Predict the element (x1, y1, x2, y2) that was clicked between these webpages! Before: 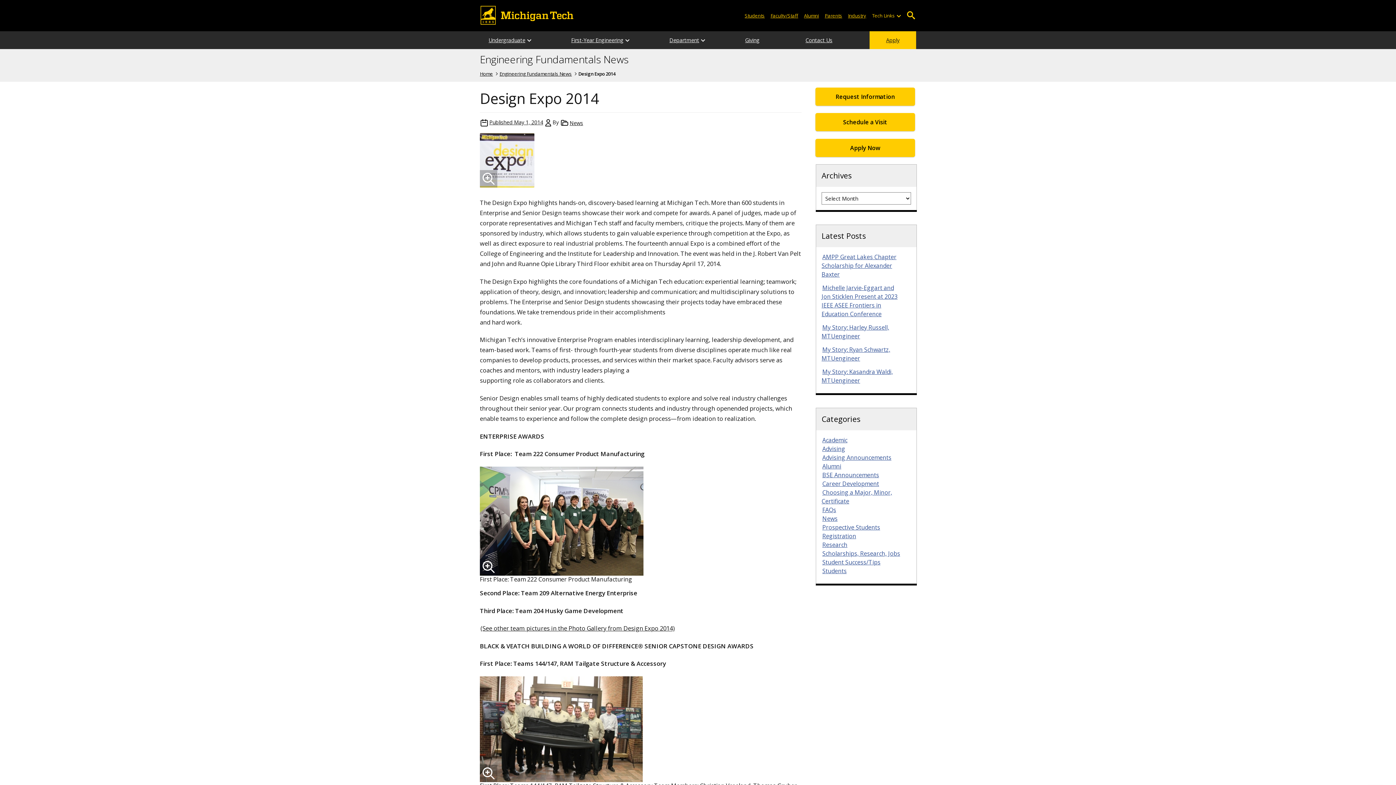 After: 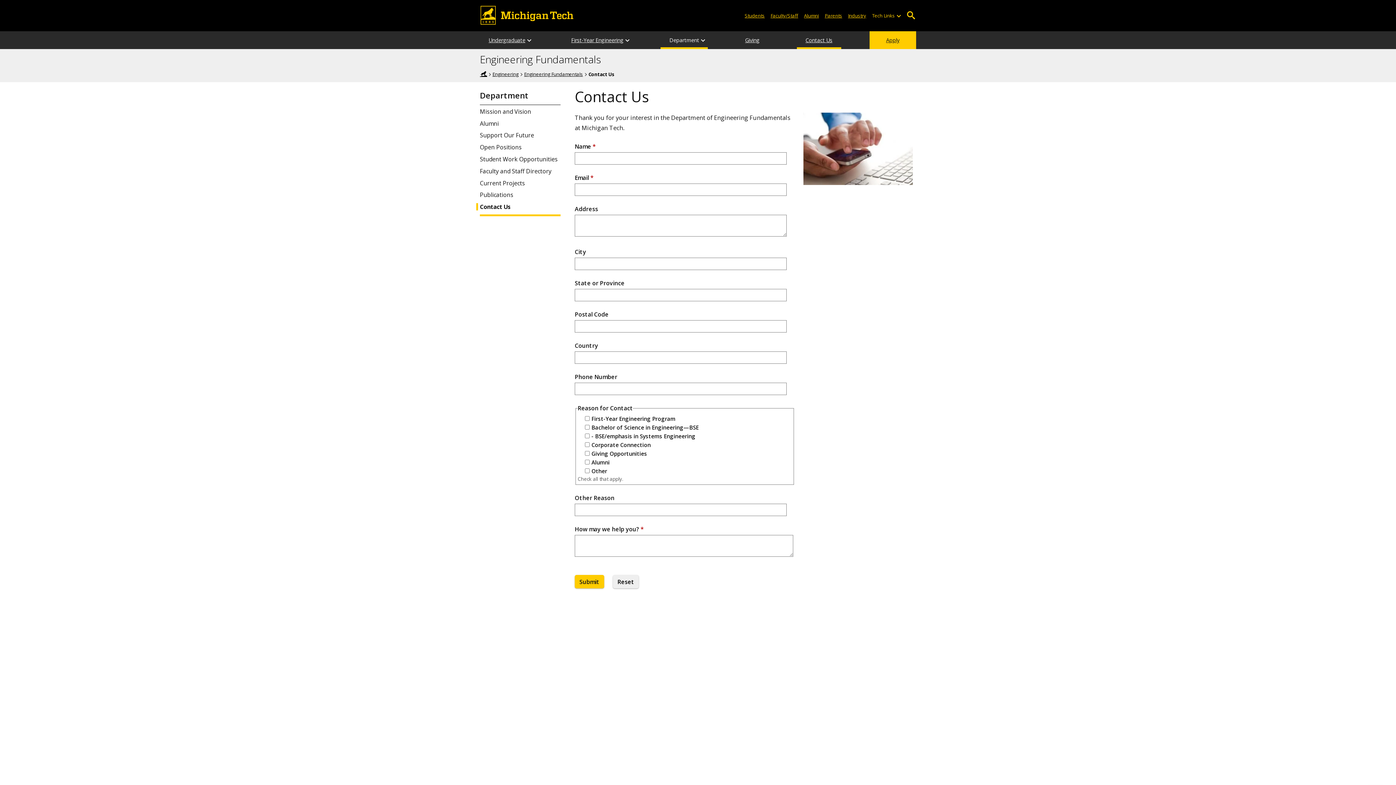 Action: label: Contact Us bbox: (797, 31, 841, 49)